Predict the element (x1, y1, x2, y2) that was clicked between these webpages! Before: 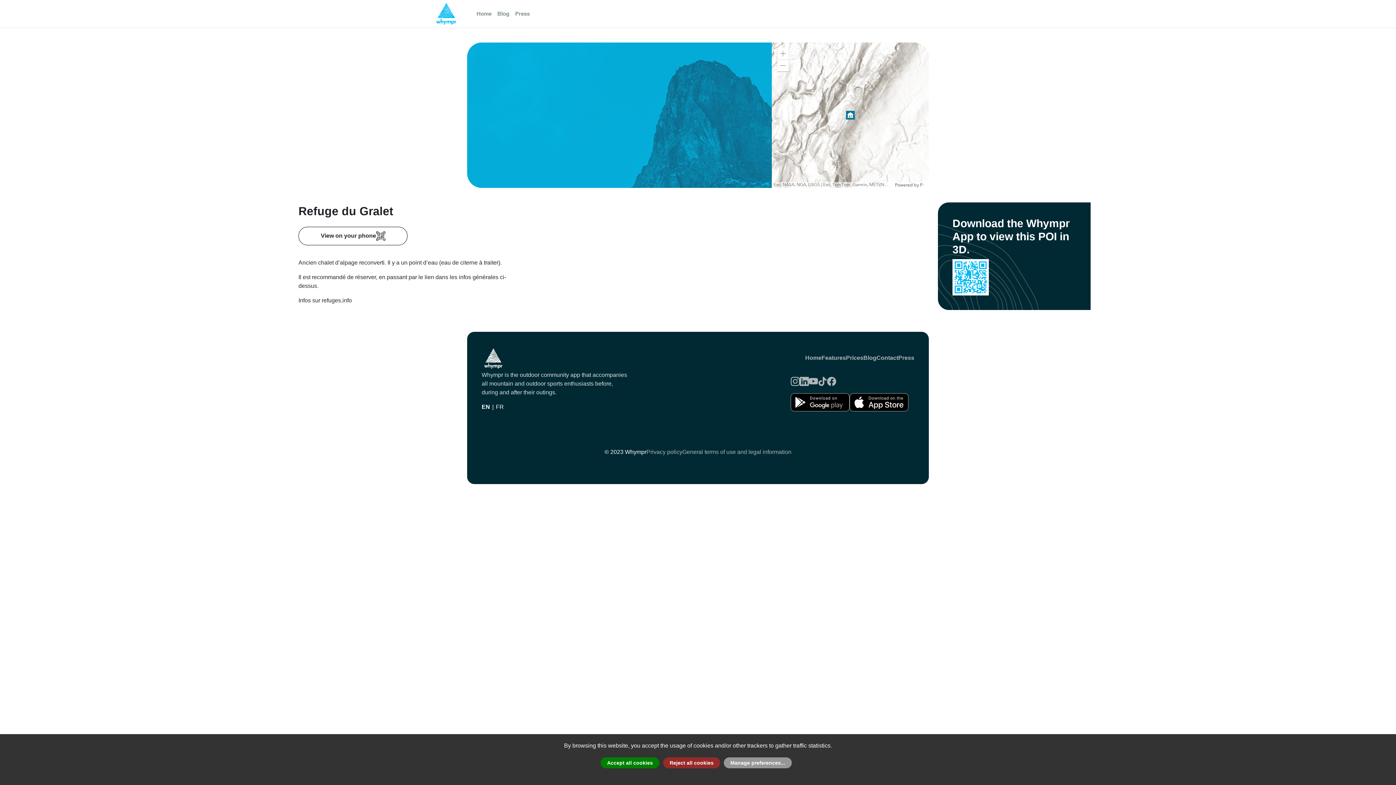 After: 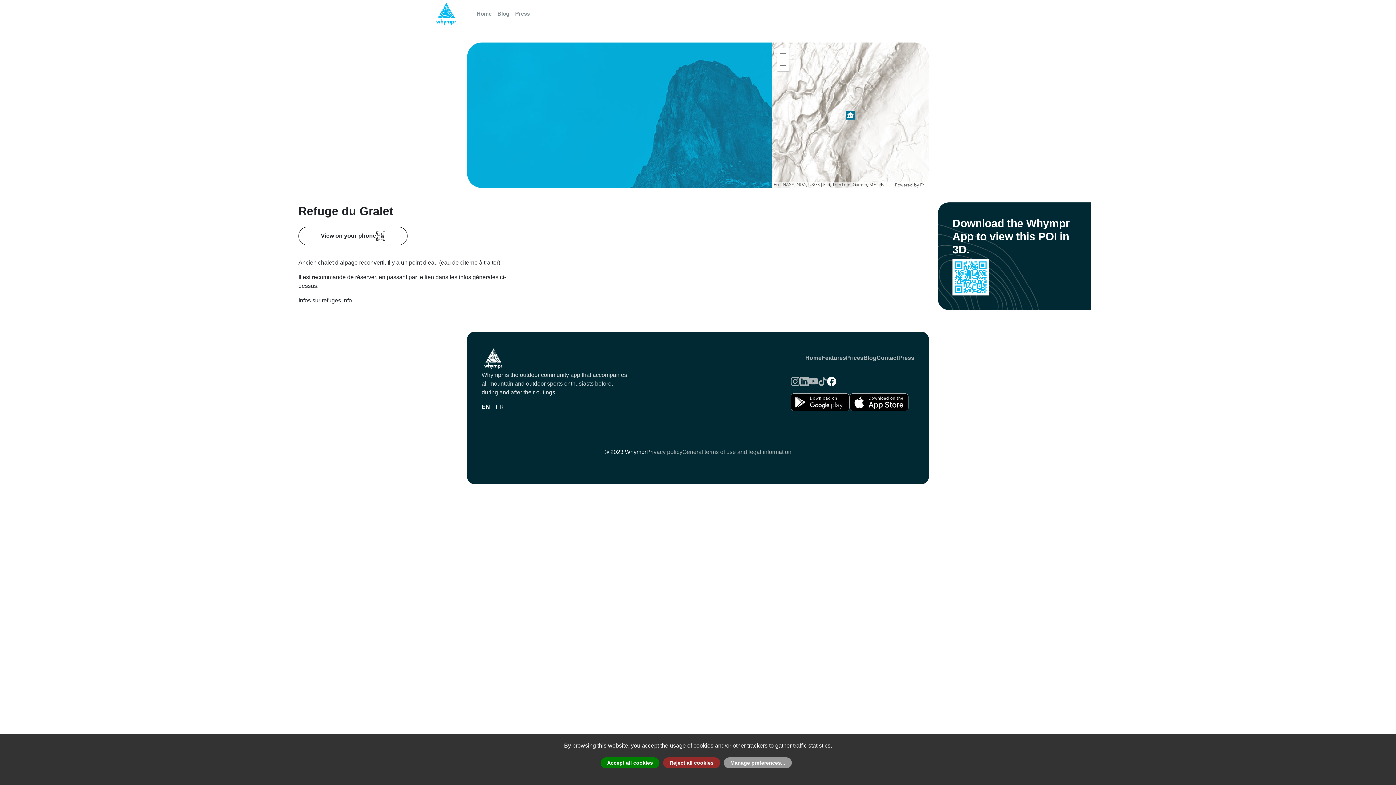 Action: bbox: (827, 374, 836, 387)